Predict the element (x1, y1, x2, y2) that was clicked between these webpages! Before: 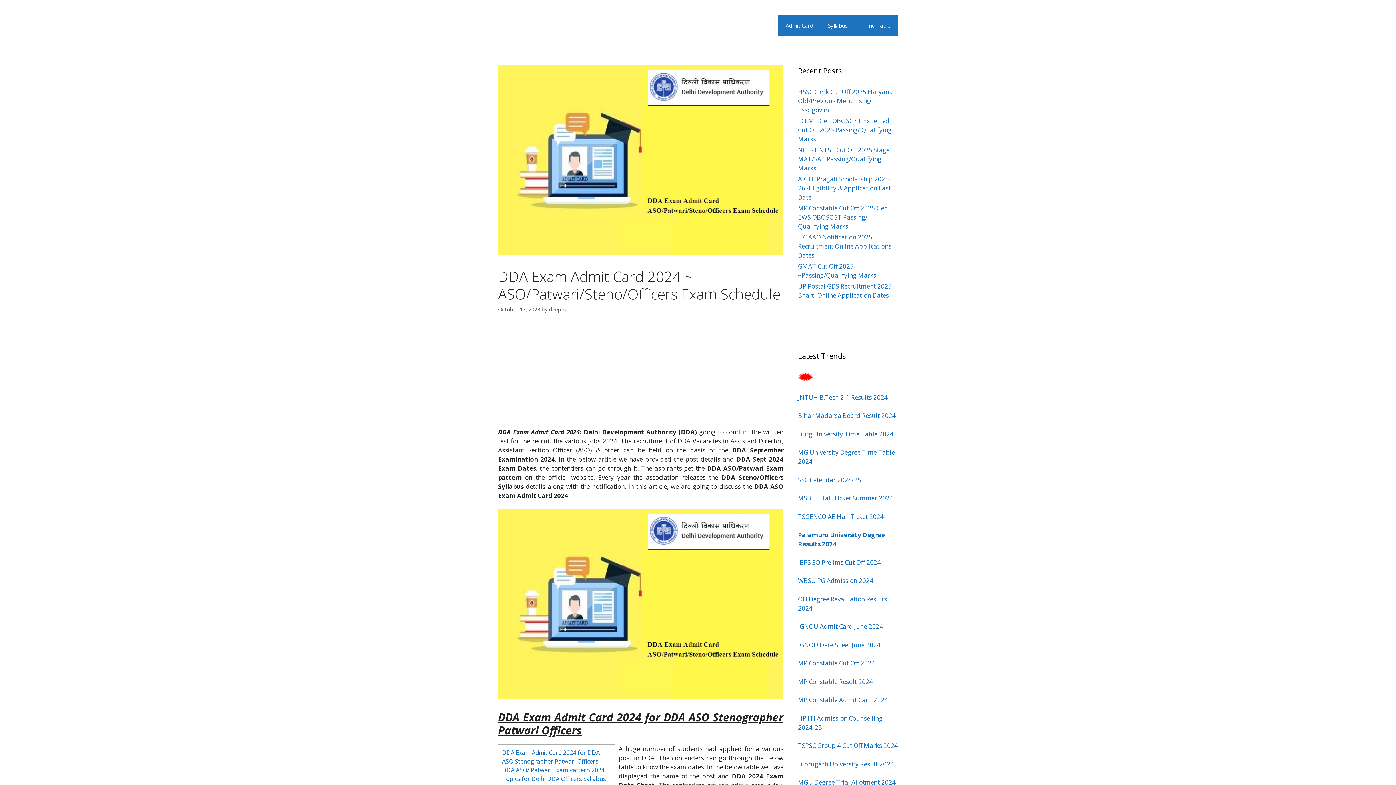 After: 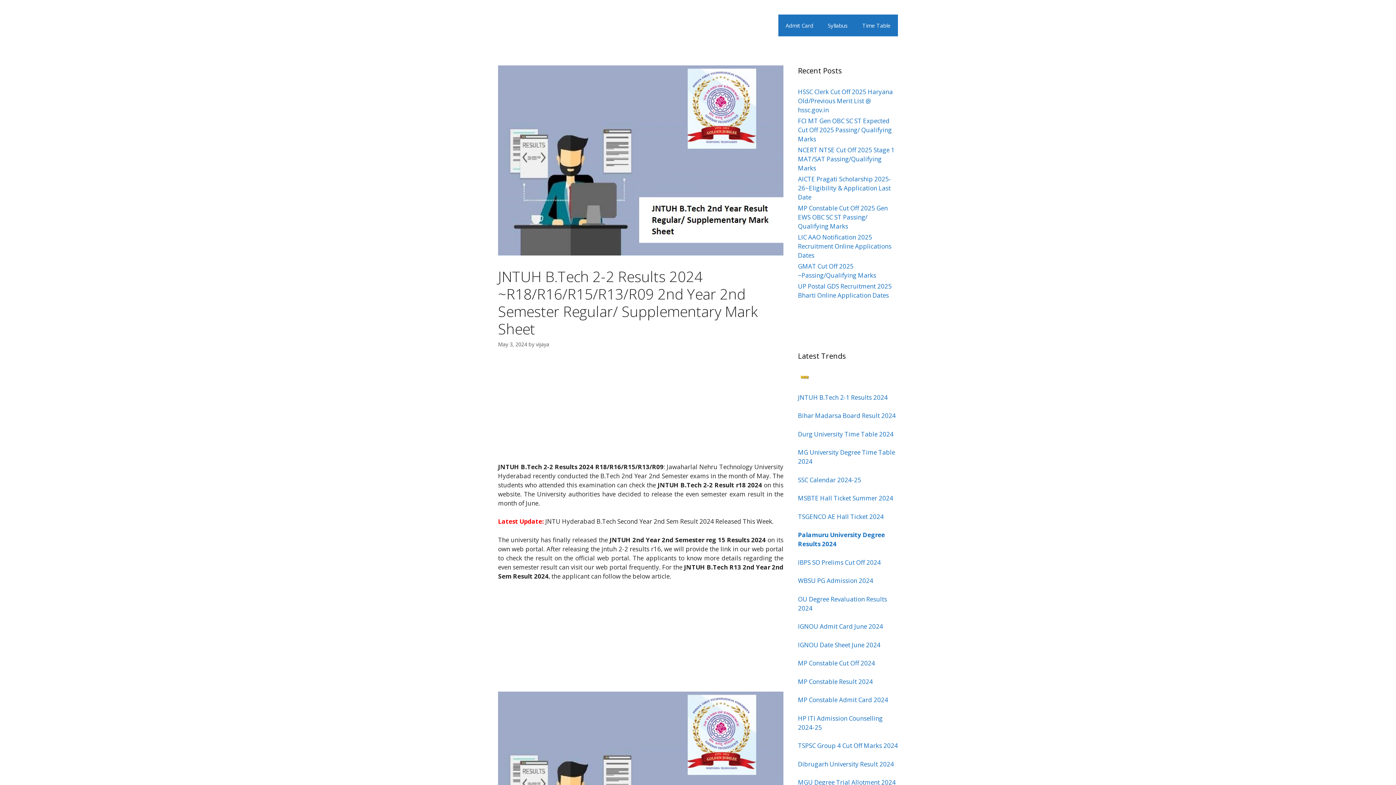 Action: label: JNTUH B.Tech 2-1 Results 2024 bbox: (798, 393, 888, 401)